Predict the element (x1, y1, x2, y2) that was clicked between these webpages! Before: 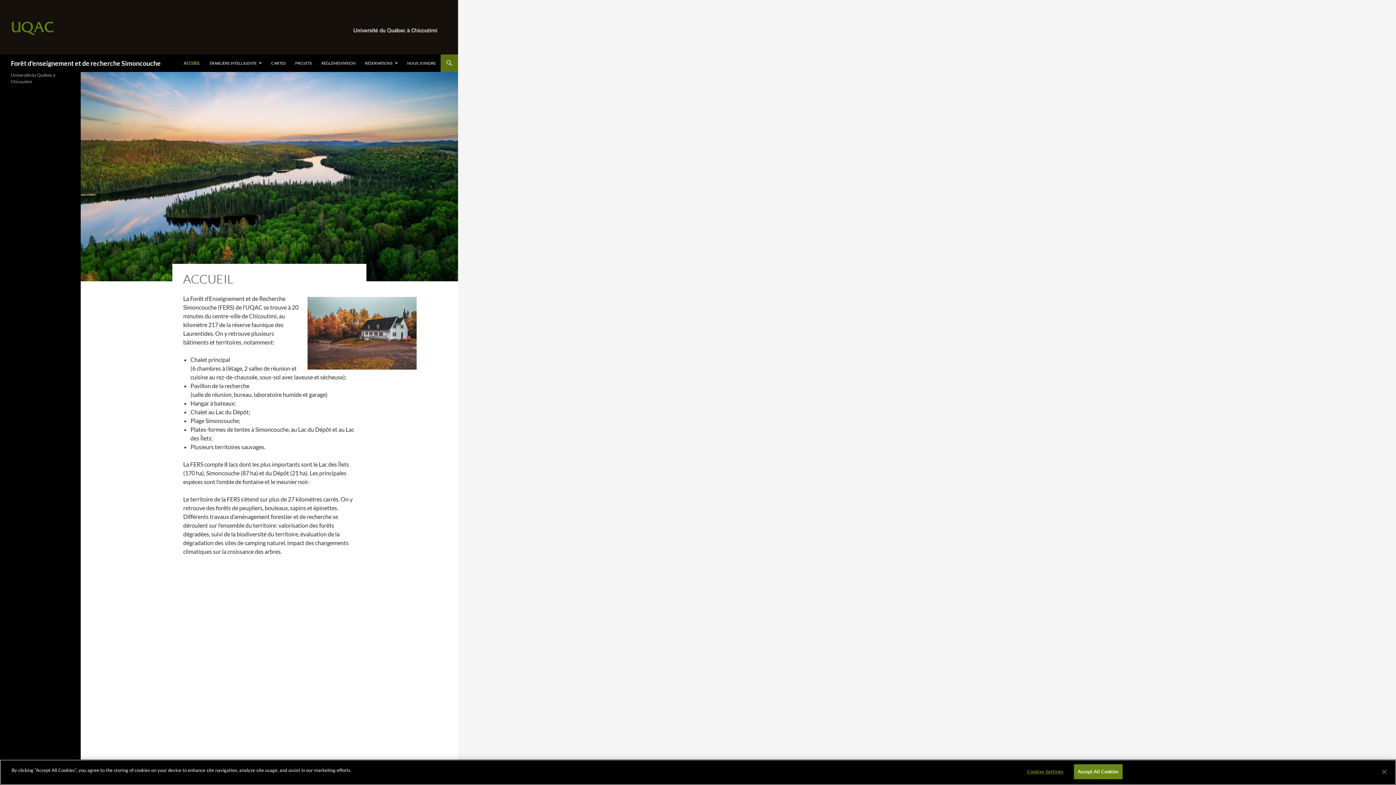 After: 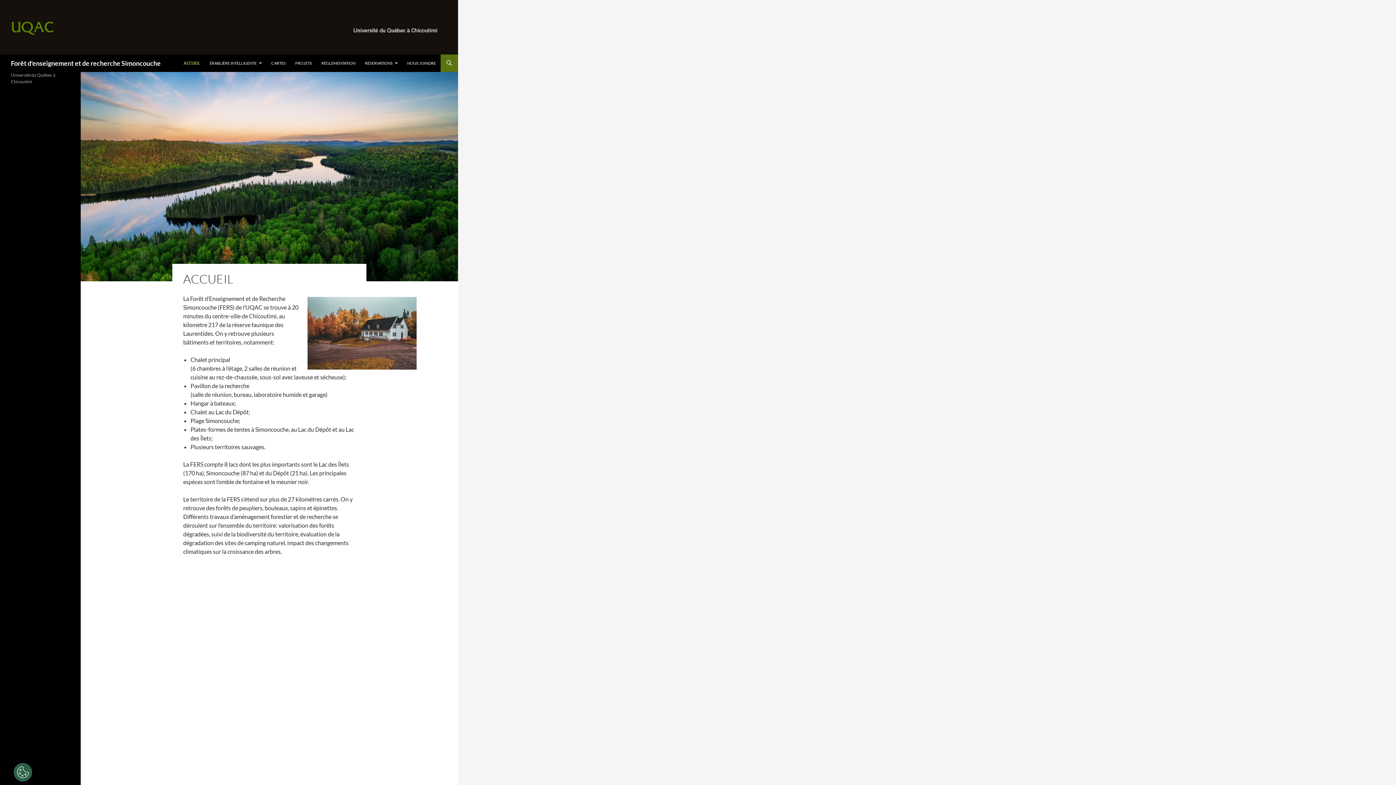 Action: bbox: (1074, 764, 1122, 779) label: Accept All Cookies